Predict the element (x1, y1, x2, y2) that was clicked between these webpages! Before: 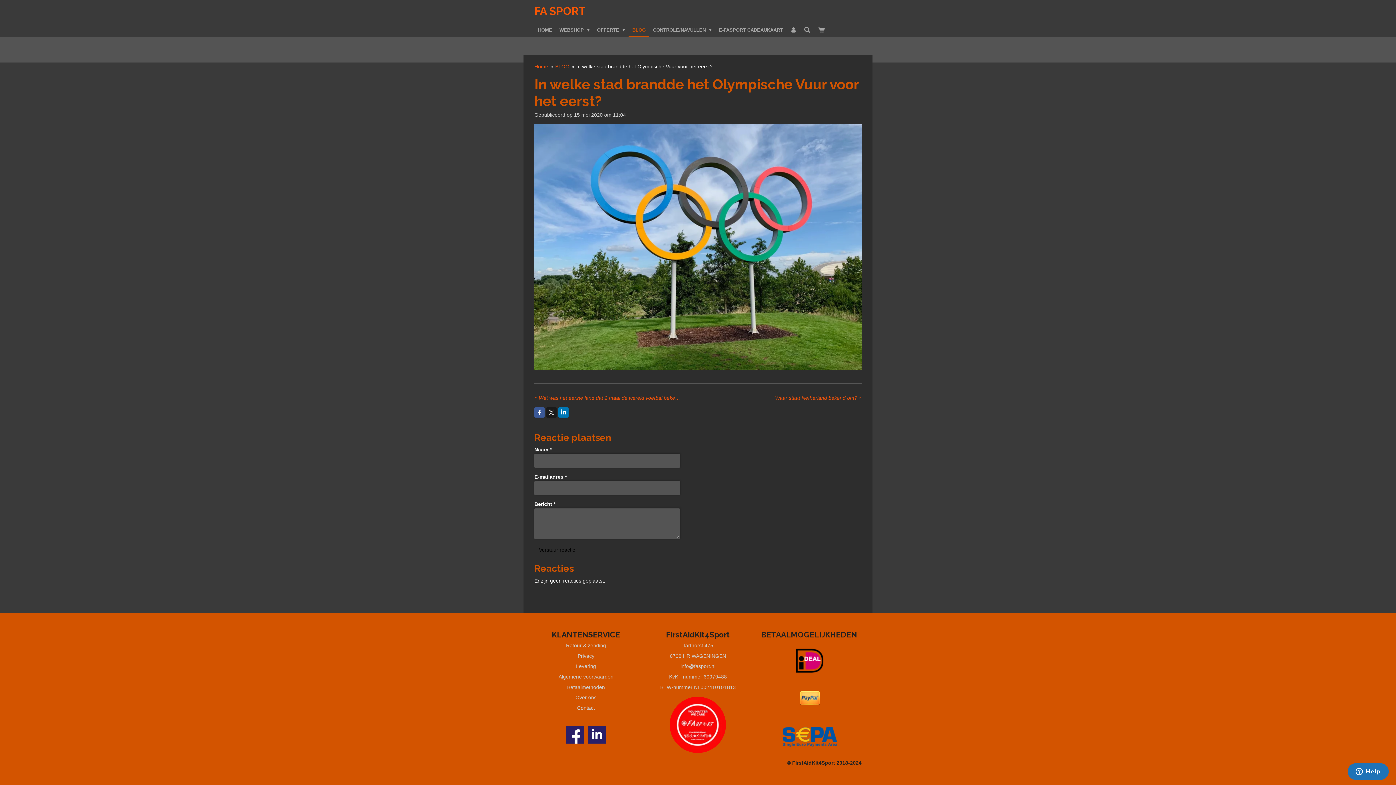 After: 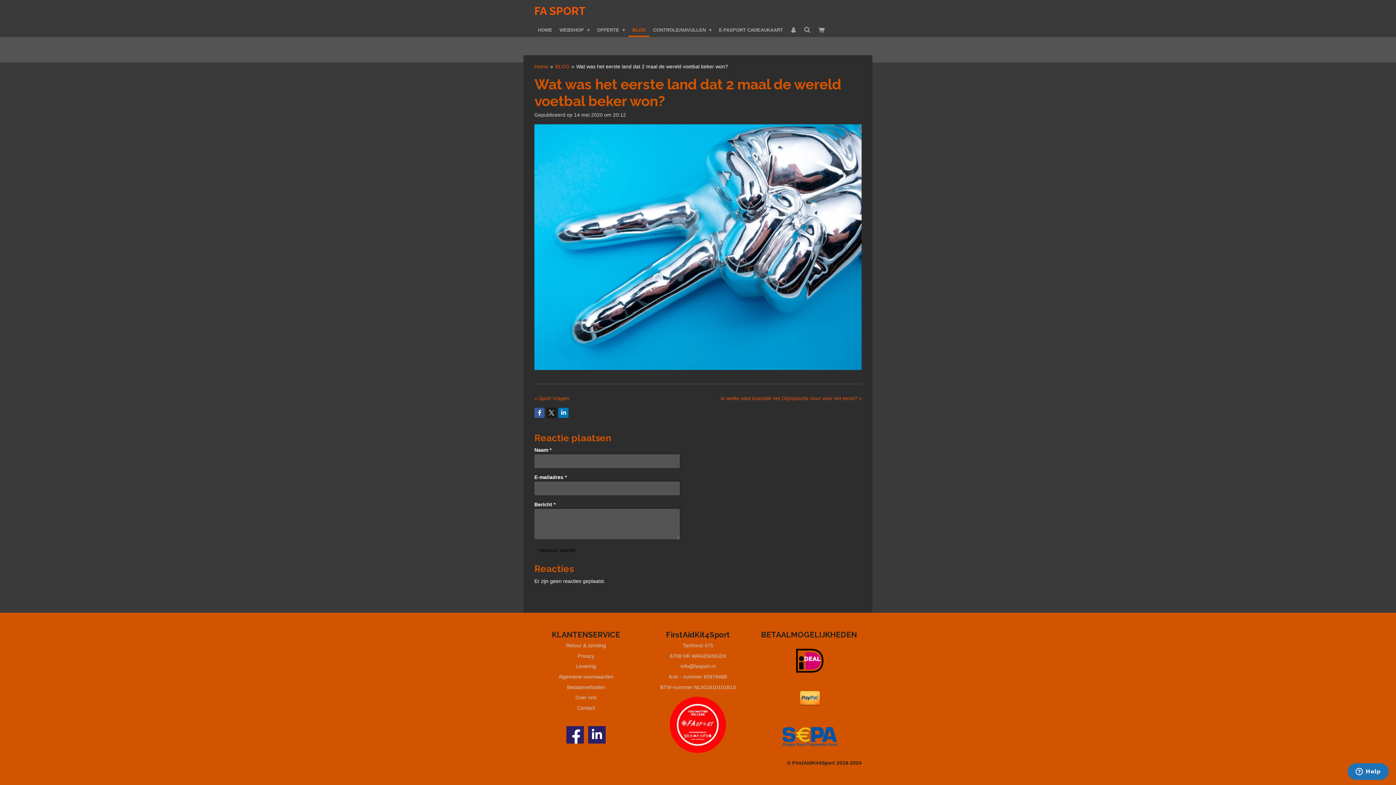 Action: label: « 
Wat was het eerste land dat 2 maal de wereld voetbal beker won? bbox: (534, 394, 681, 402)